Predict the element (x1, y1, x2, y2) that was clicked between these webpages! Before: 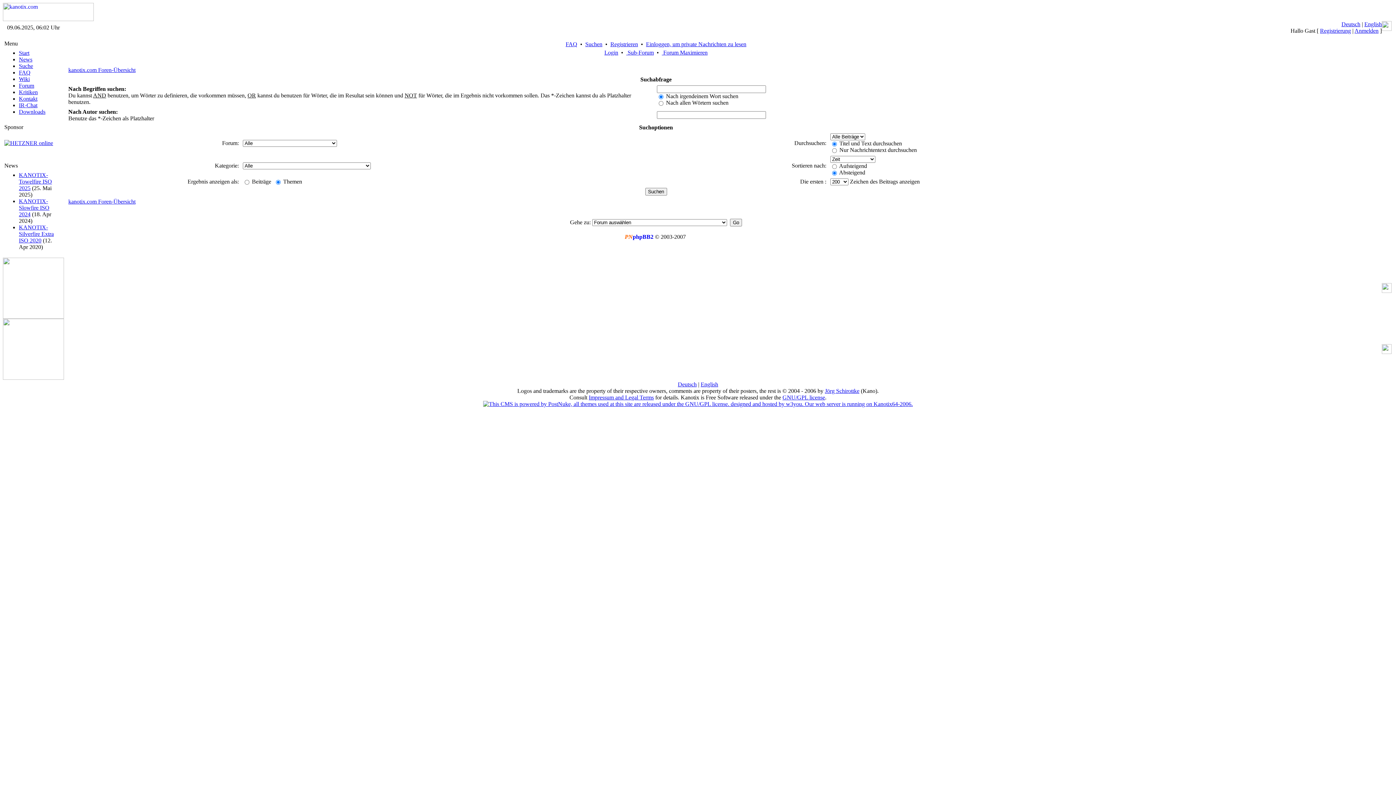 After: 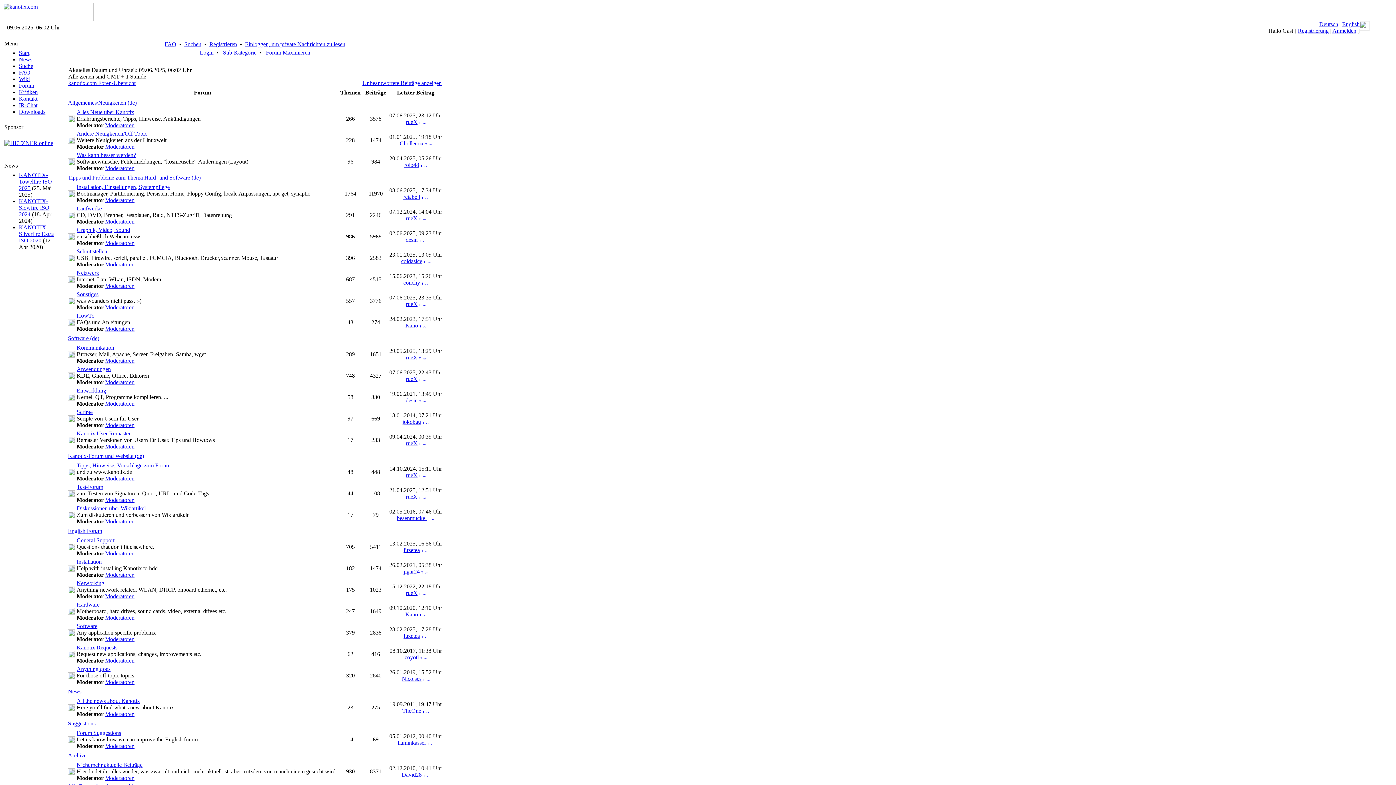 Action: label:  Sub-Forum bbox: (626, 49, 654, 55)